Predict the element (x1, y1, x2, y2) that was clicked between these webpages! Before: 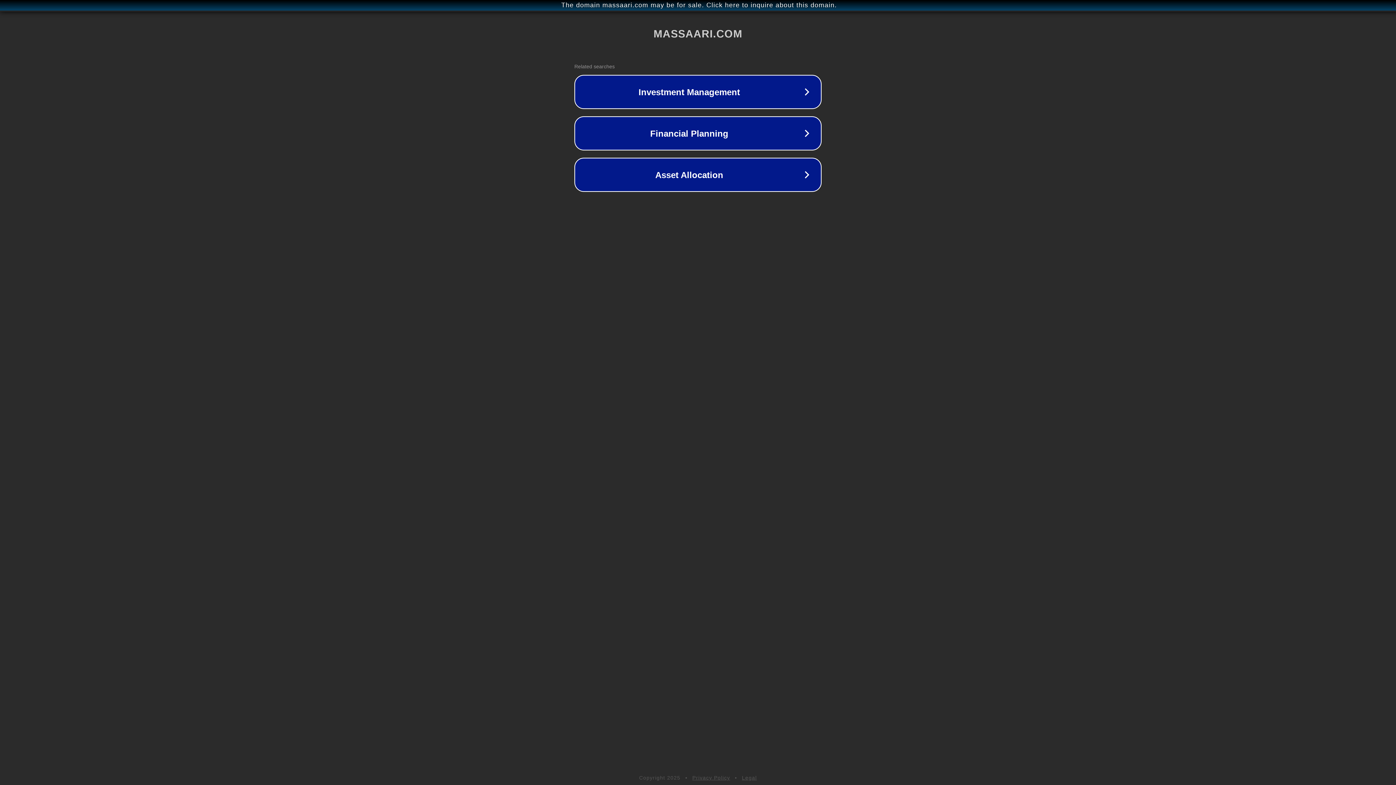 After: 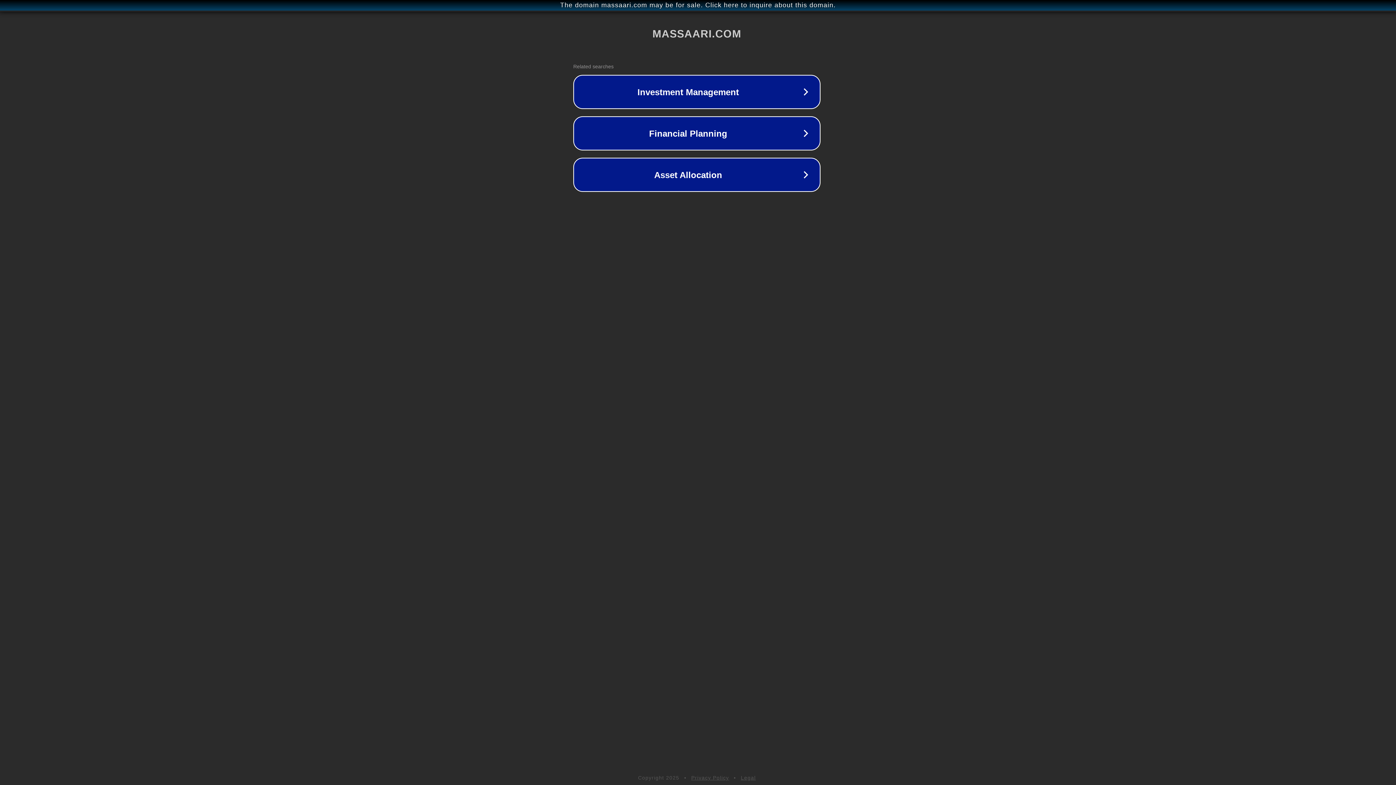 Action: bbox: (1, 1, 1397, 9) label: The domain massaari.com may be for sale. Click here to inquire about this domain.